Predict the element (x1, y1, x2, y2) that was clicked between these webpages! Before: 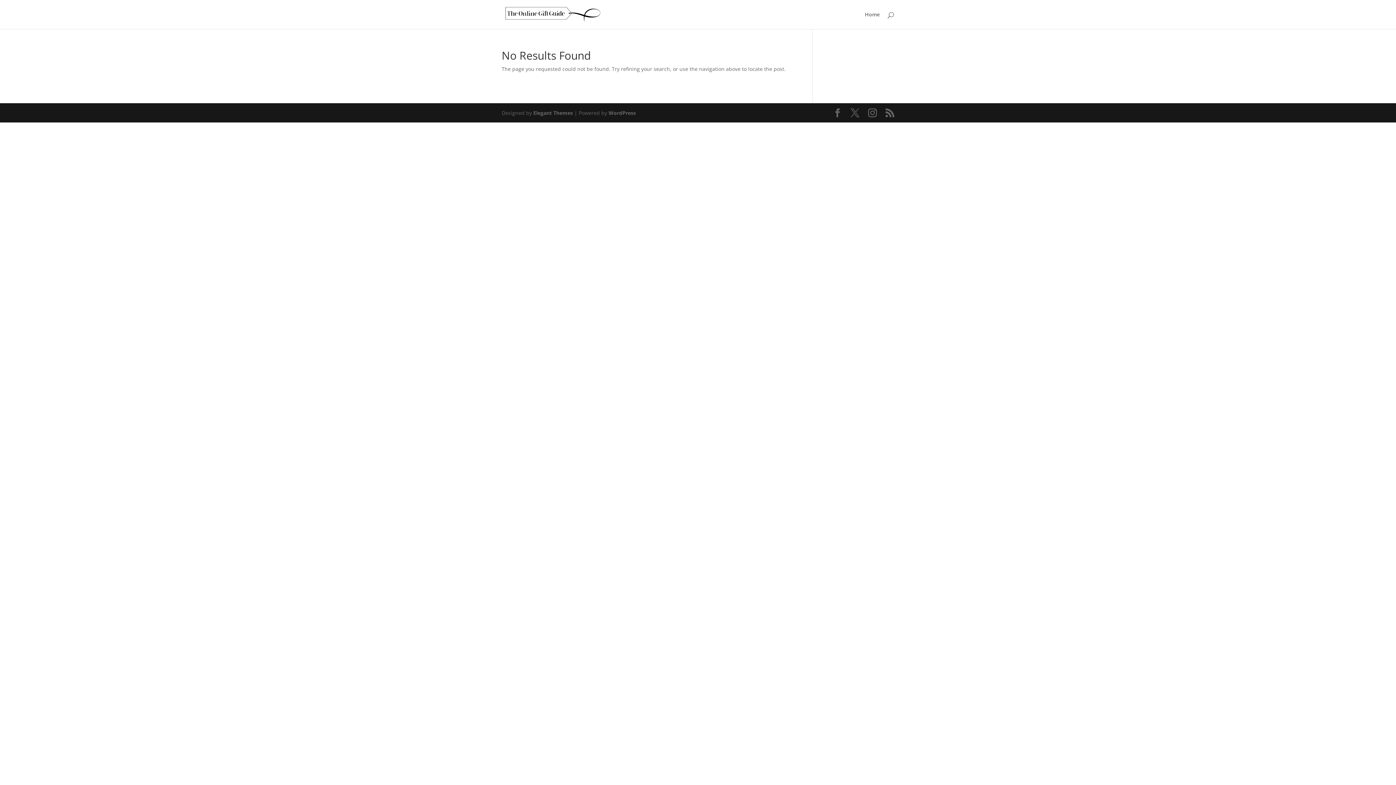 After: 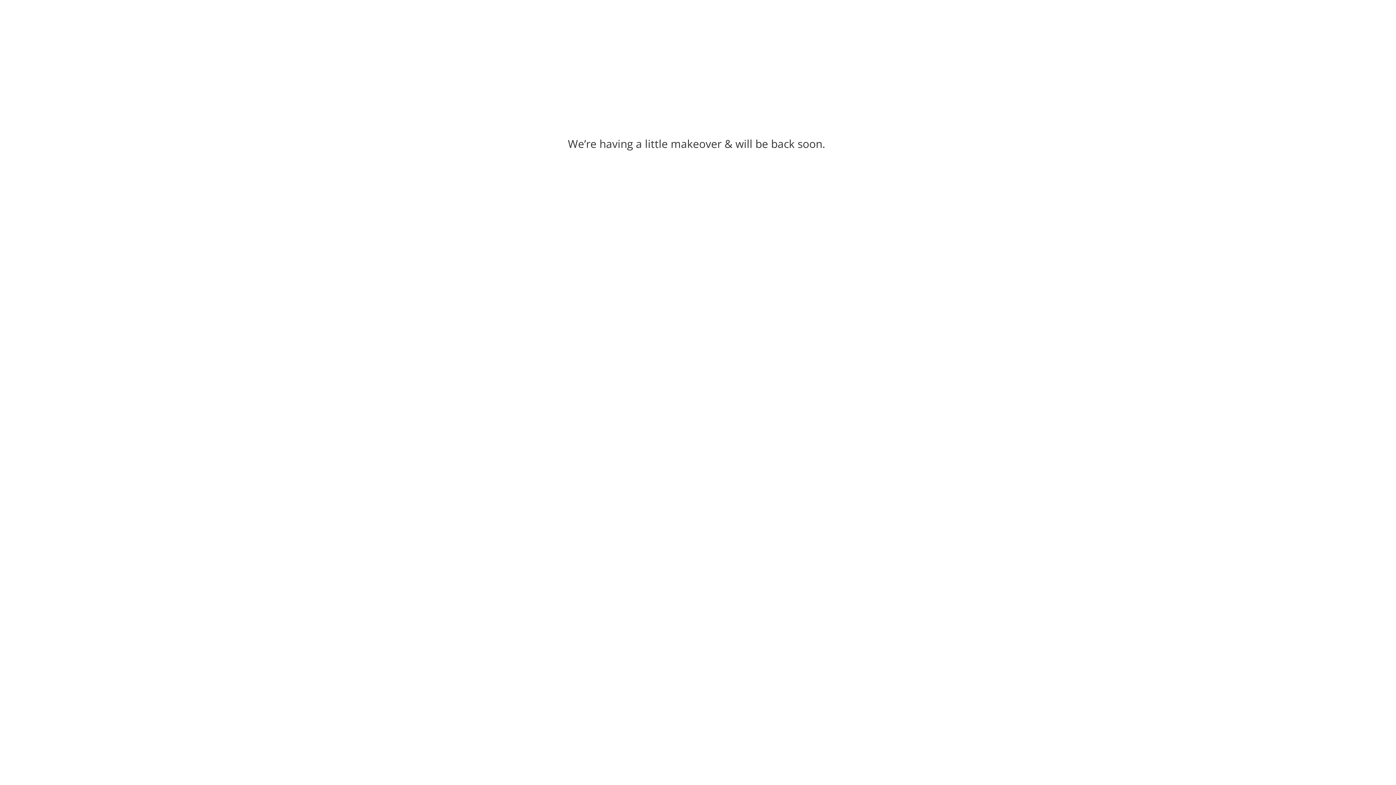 Action: bbox: (865, 12, 880, 29) label: Home